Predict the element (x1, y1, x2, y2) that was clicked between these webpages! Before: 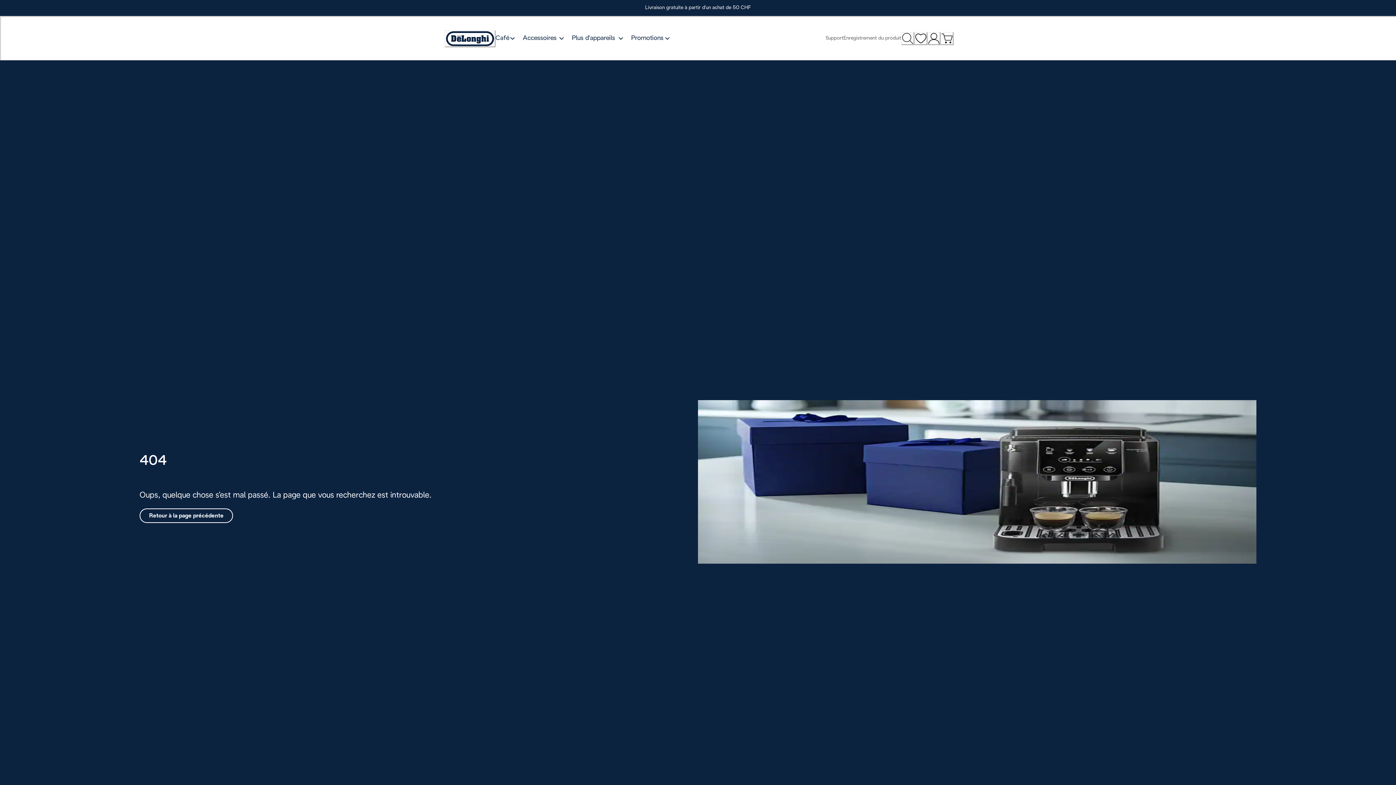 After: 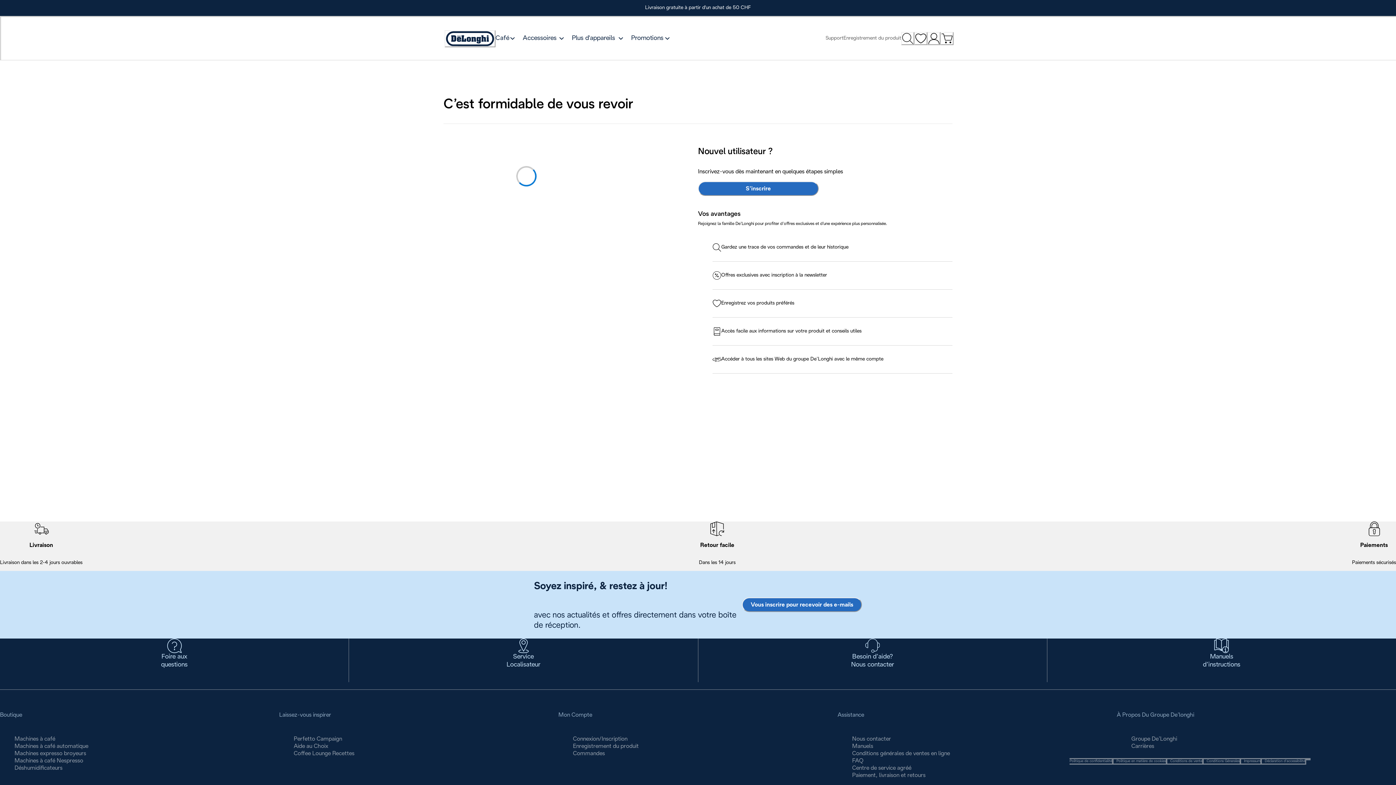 Action: bbox: (927, 32, 940, 45)